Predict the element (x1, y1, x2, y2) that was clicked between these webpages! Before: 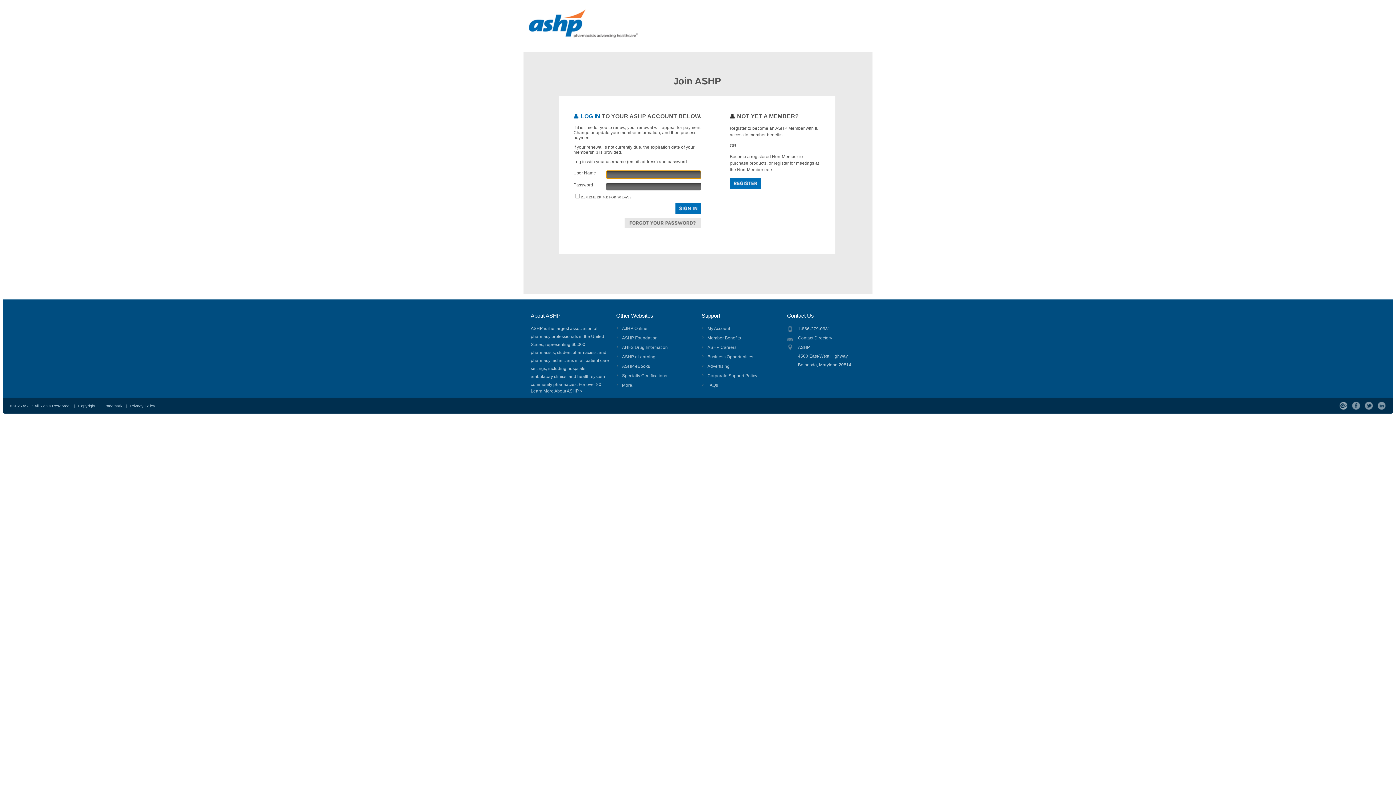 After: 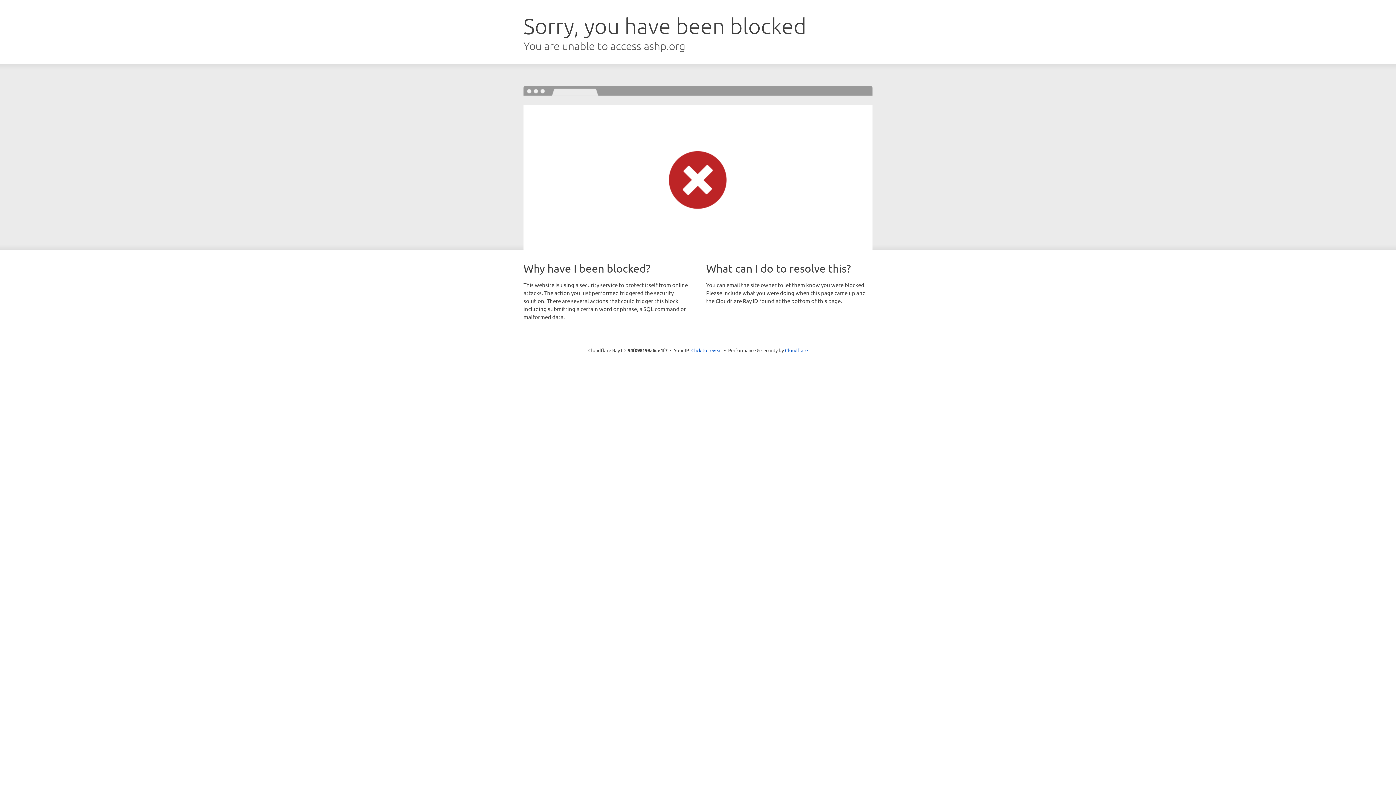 Action: bbox: (102, 404, 122, 408) label: Trademark